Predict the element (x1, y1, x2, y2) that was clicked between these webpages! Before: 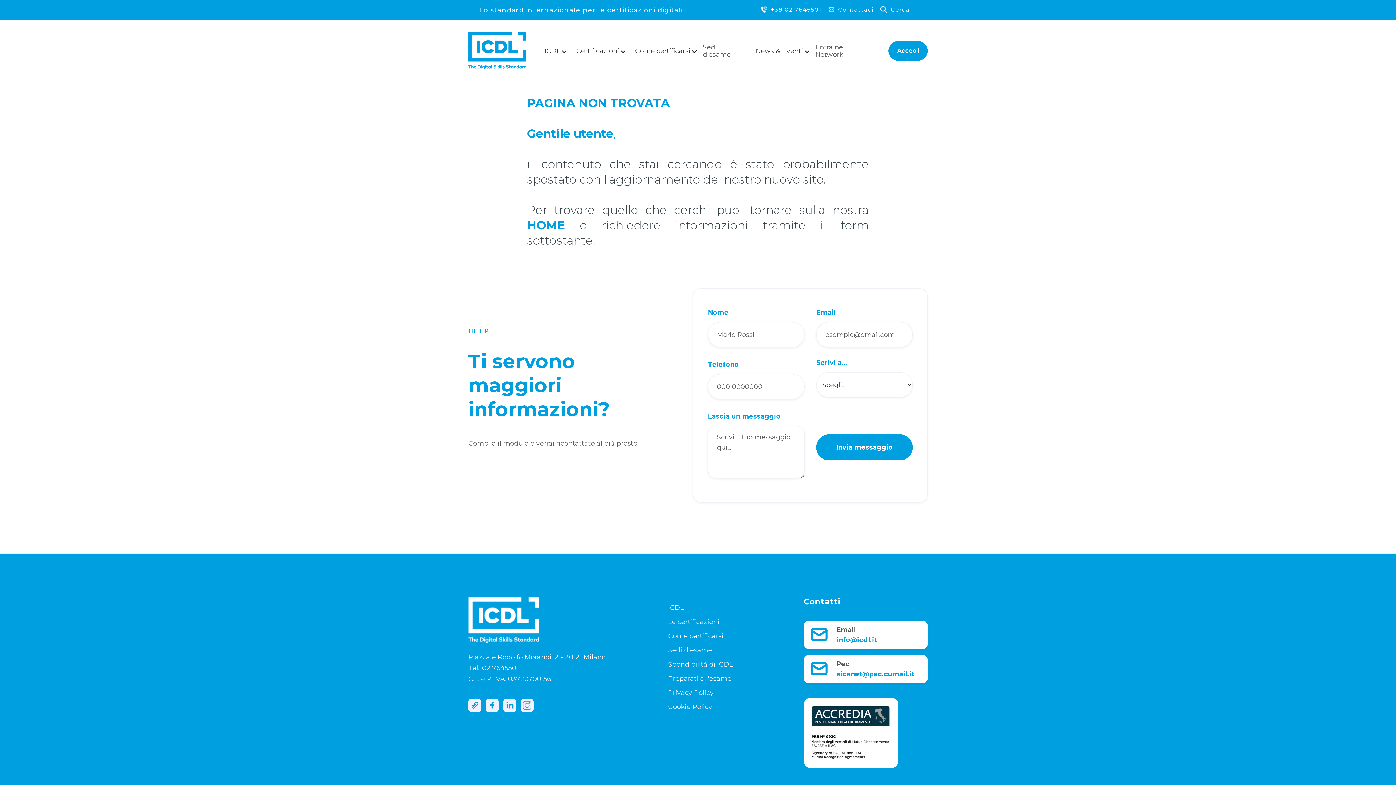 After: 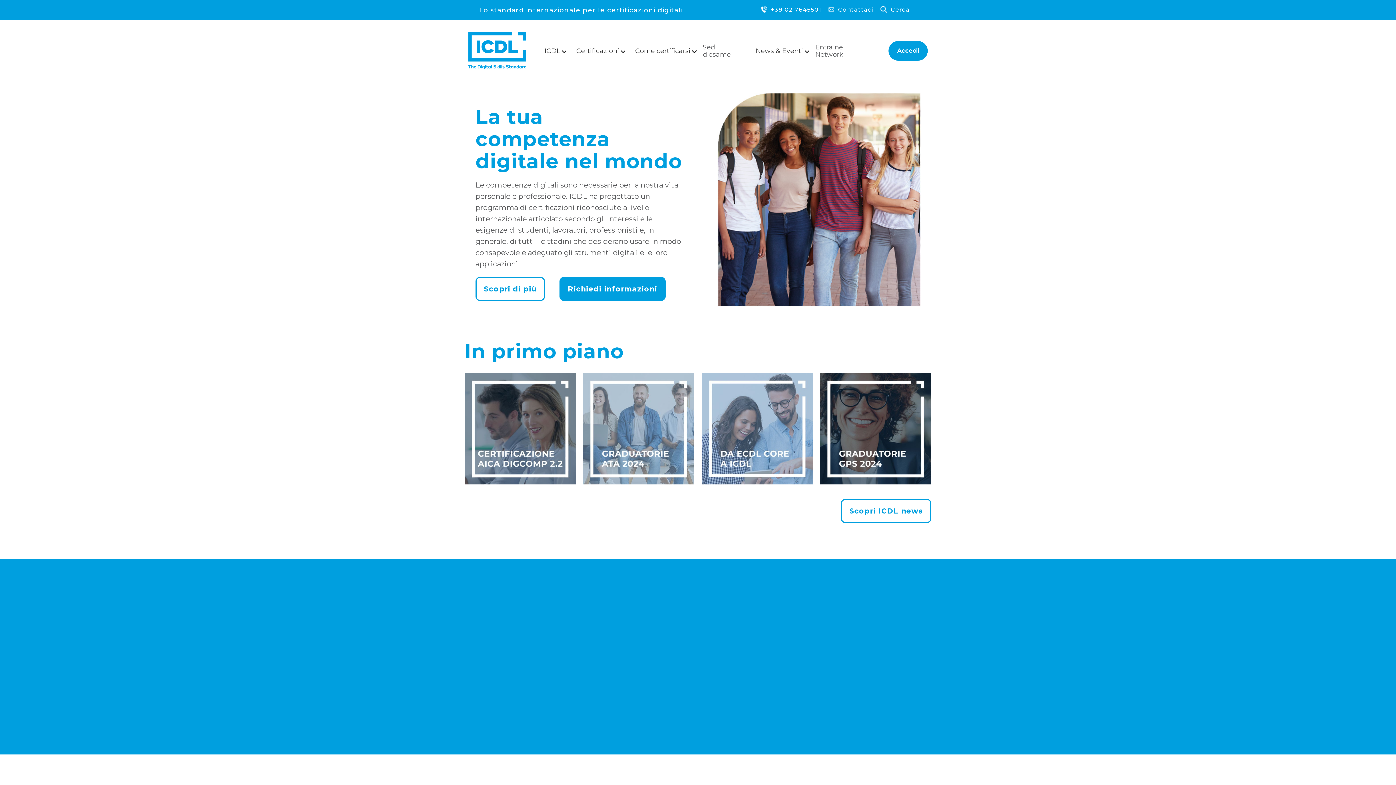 Action: bbox: (468, 32, 541, 69) label: home